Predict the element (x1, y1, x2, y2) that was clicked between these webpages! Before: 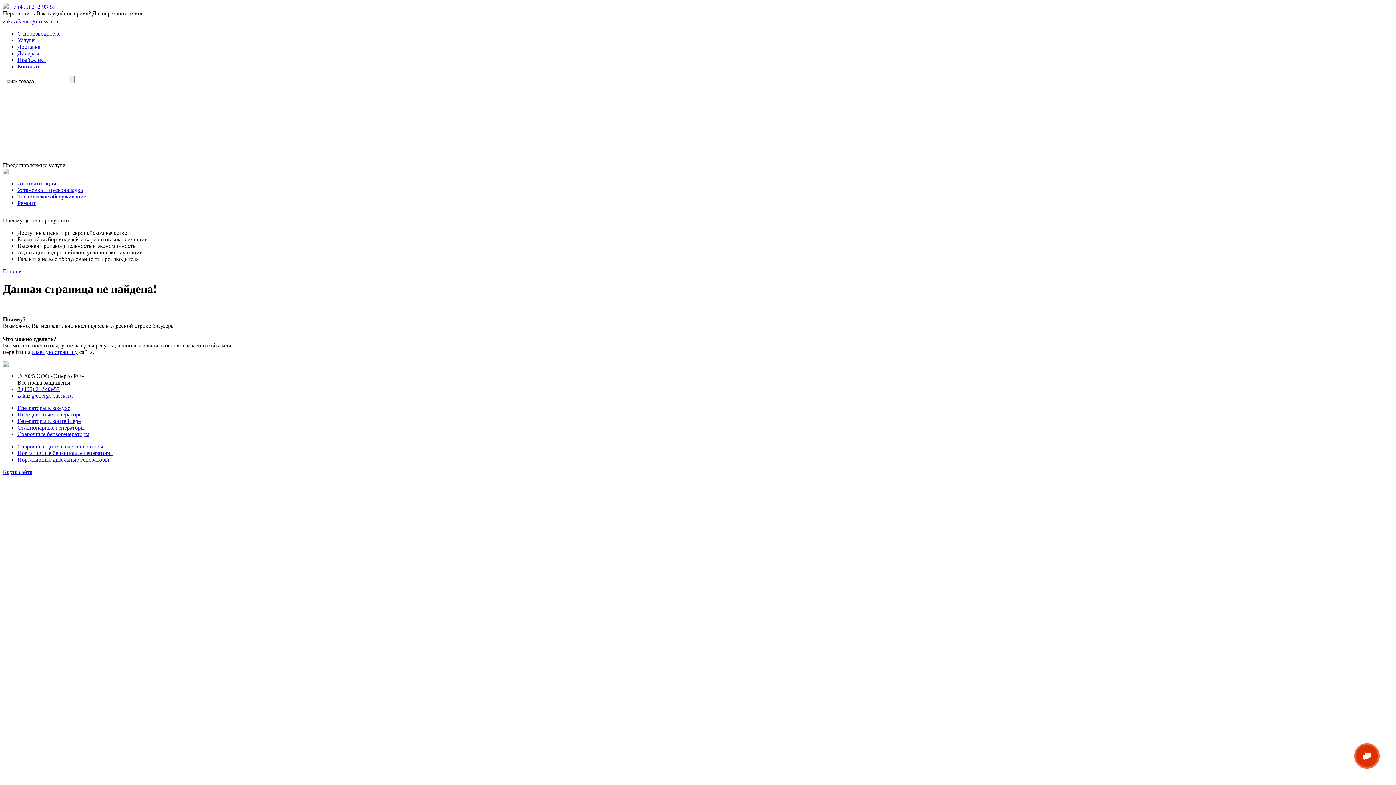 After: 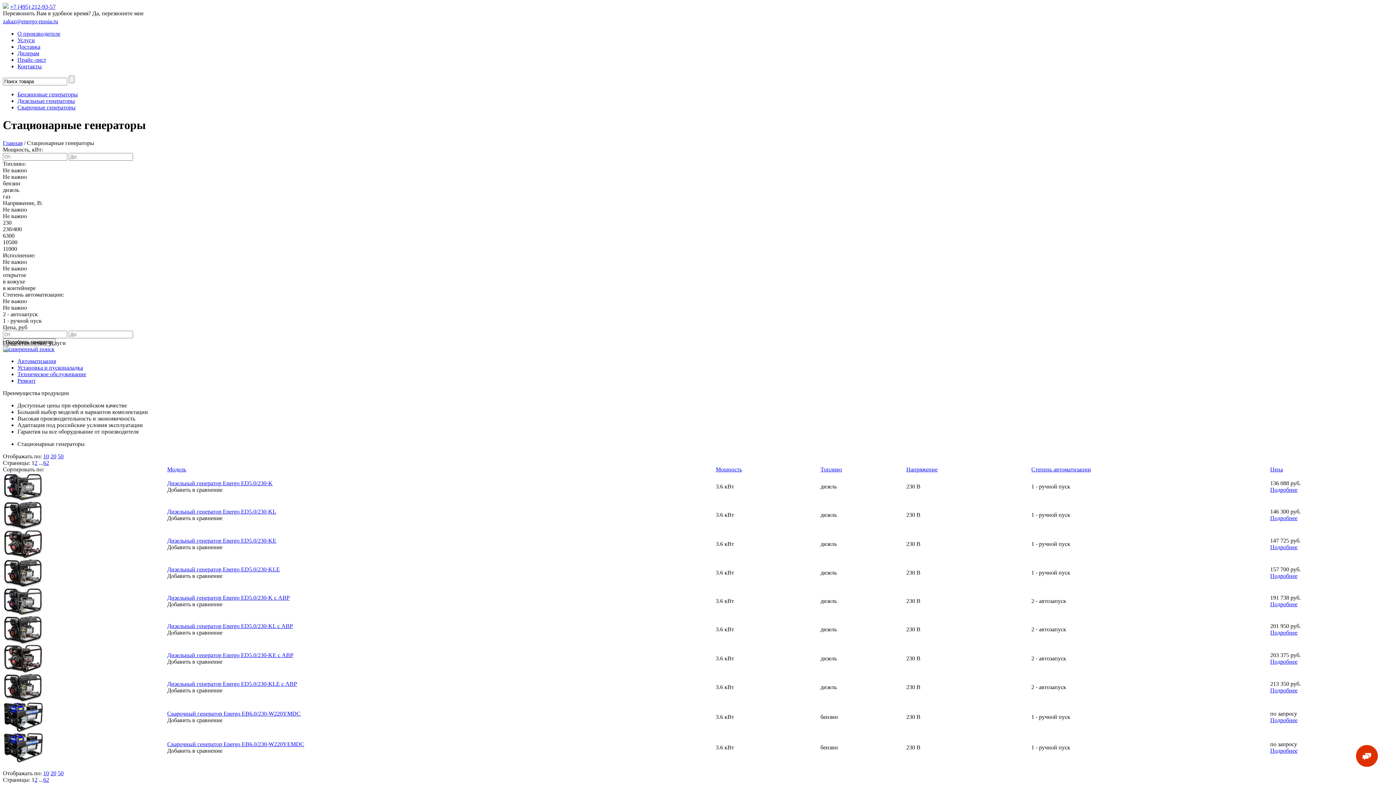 Action: bbox: (17, 424, 84, 430) label: Стационарные генераторы